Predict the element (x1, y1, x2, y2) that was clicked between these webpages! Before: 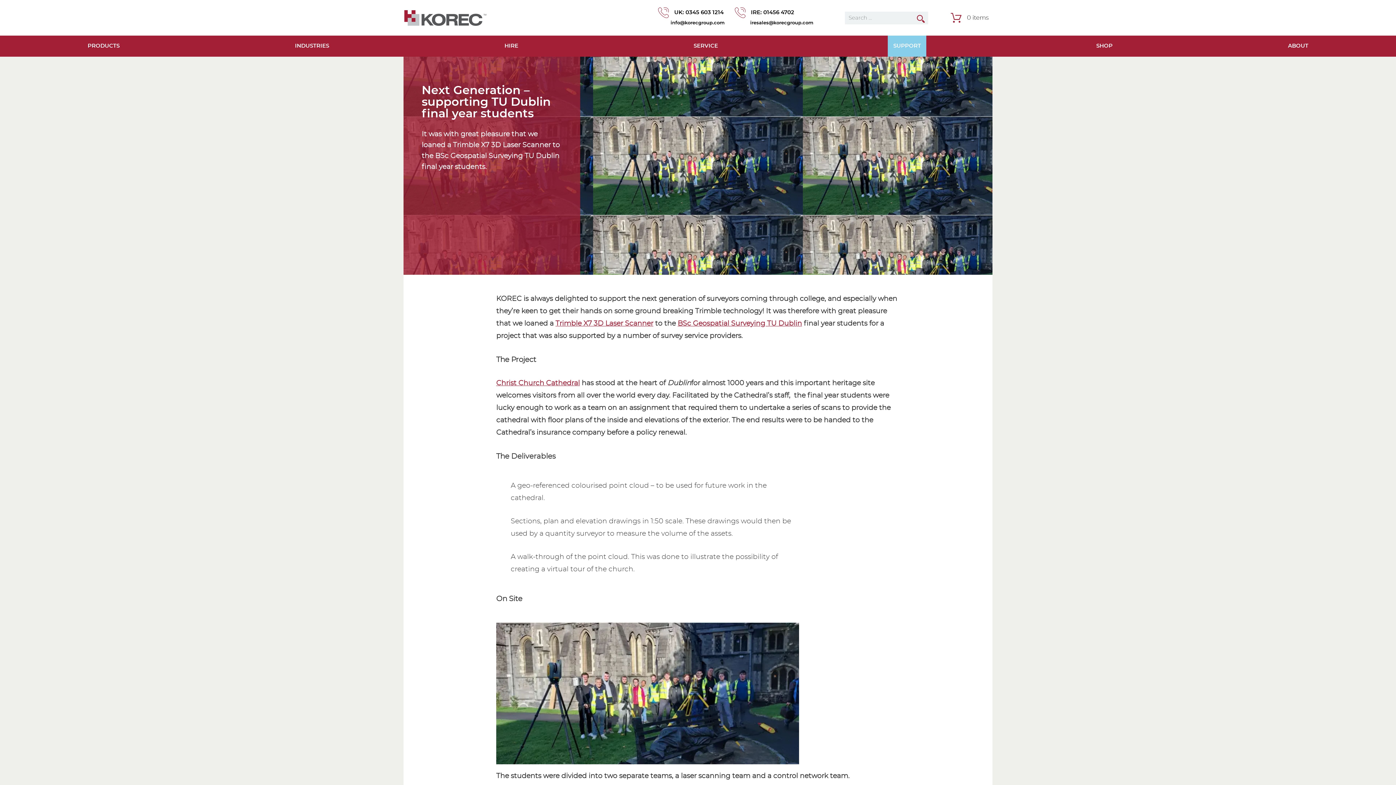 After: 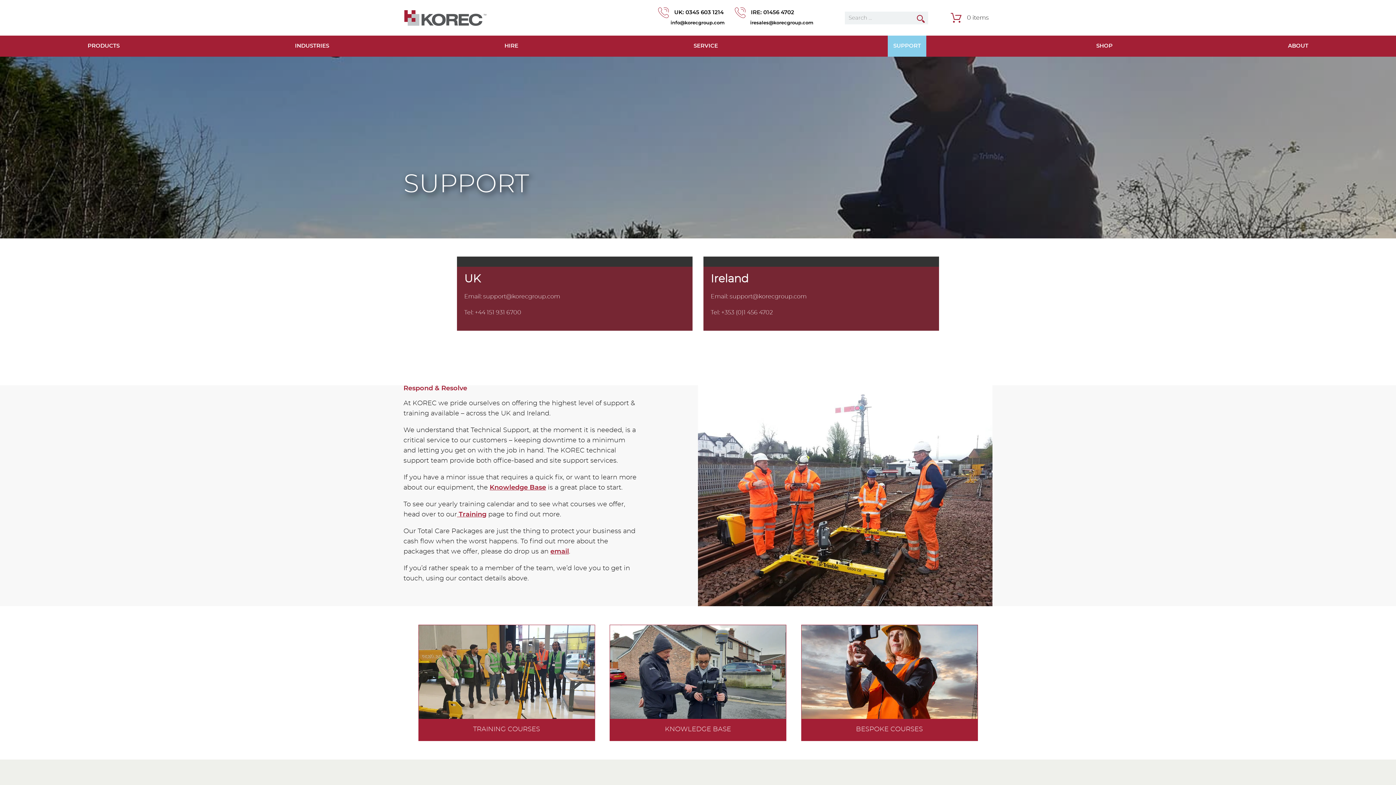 Action: label: SUPPORT bbox: (888, 35, 926, 56)